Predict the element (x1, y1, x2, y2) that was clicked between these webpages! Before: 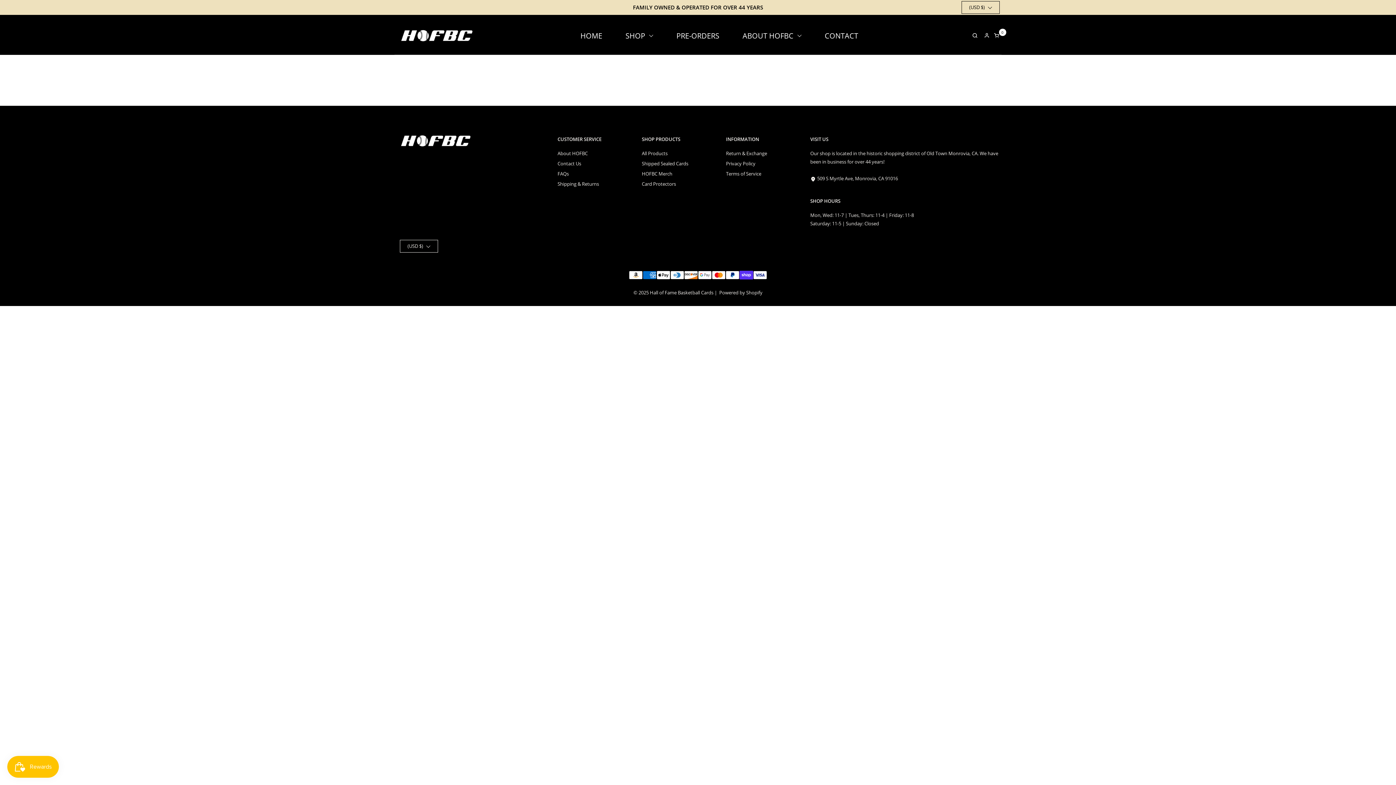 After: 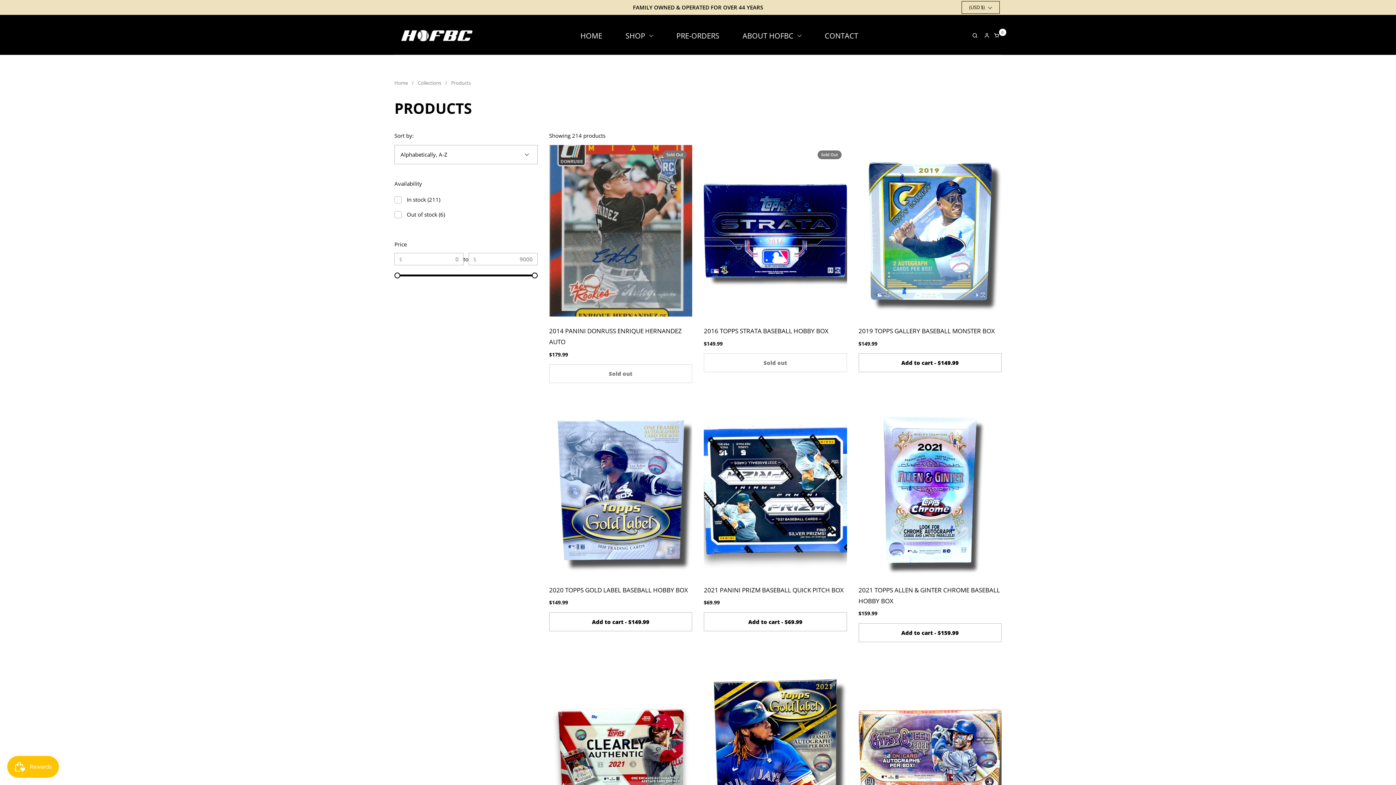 Action: bbox: (641, 150, 667, 156) label: All Products